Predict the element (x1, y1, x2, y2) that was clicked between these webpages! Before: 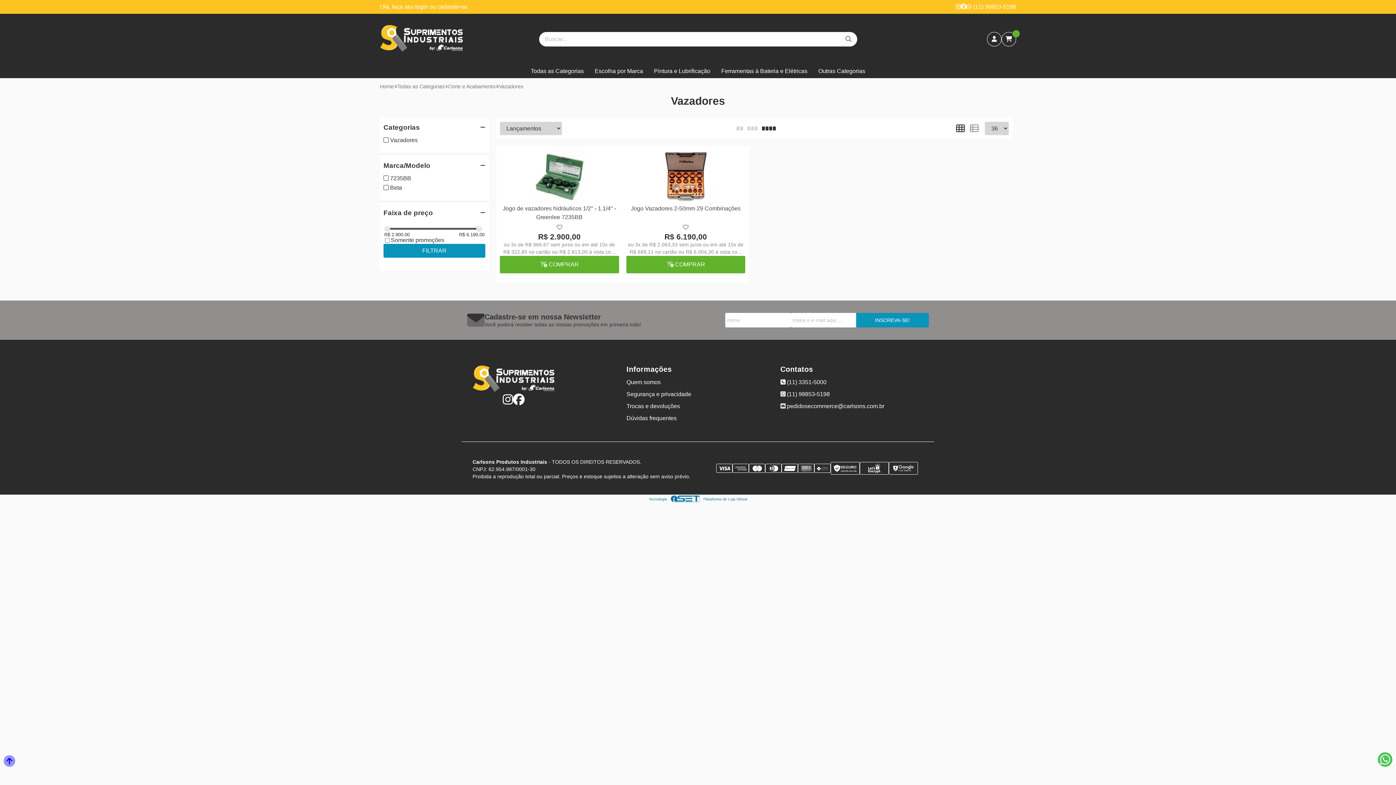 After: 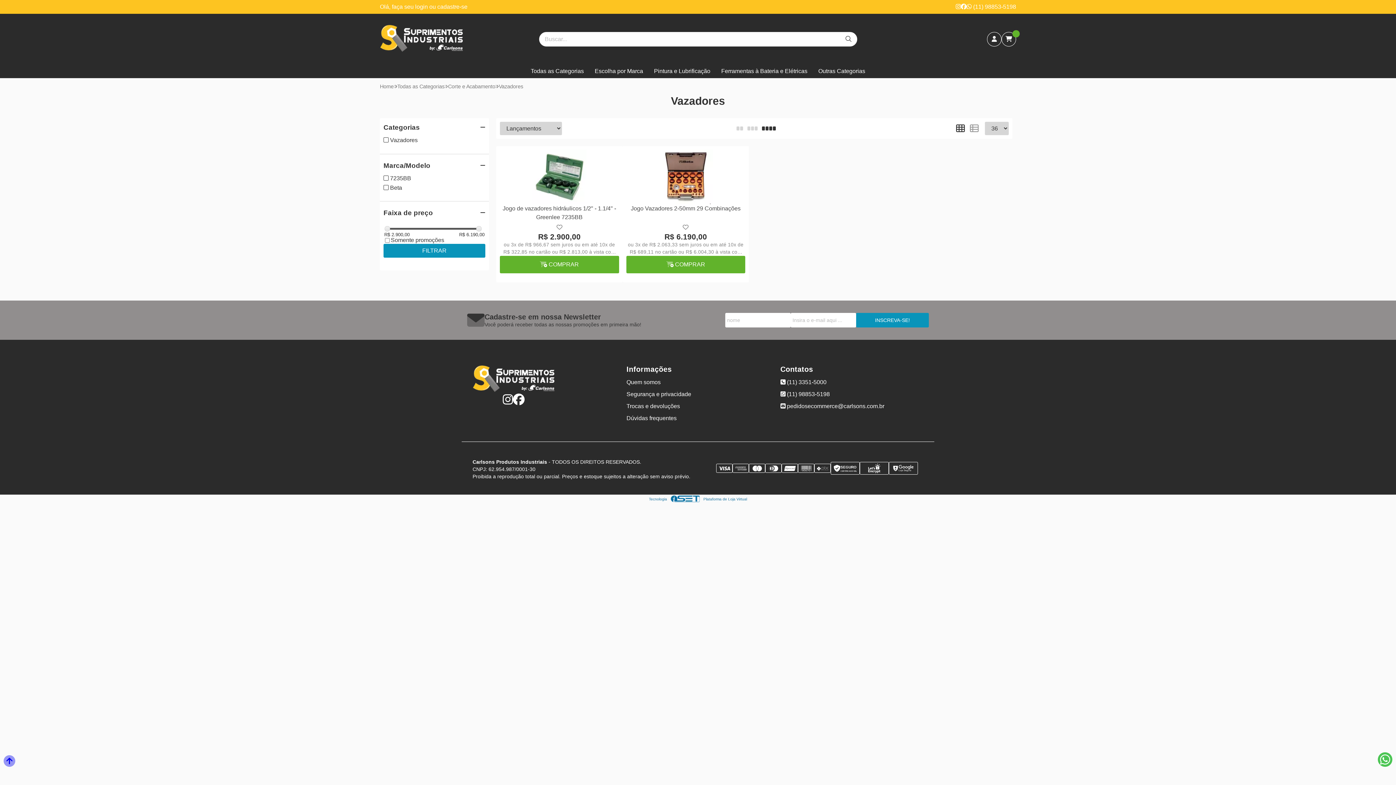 Action: bbox: (893, 465, 914, 472)